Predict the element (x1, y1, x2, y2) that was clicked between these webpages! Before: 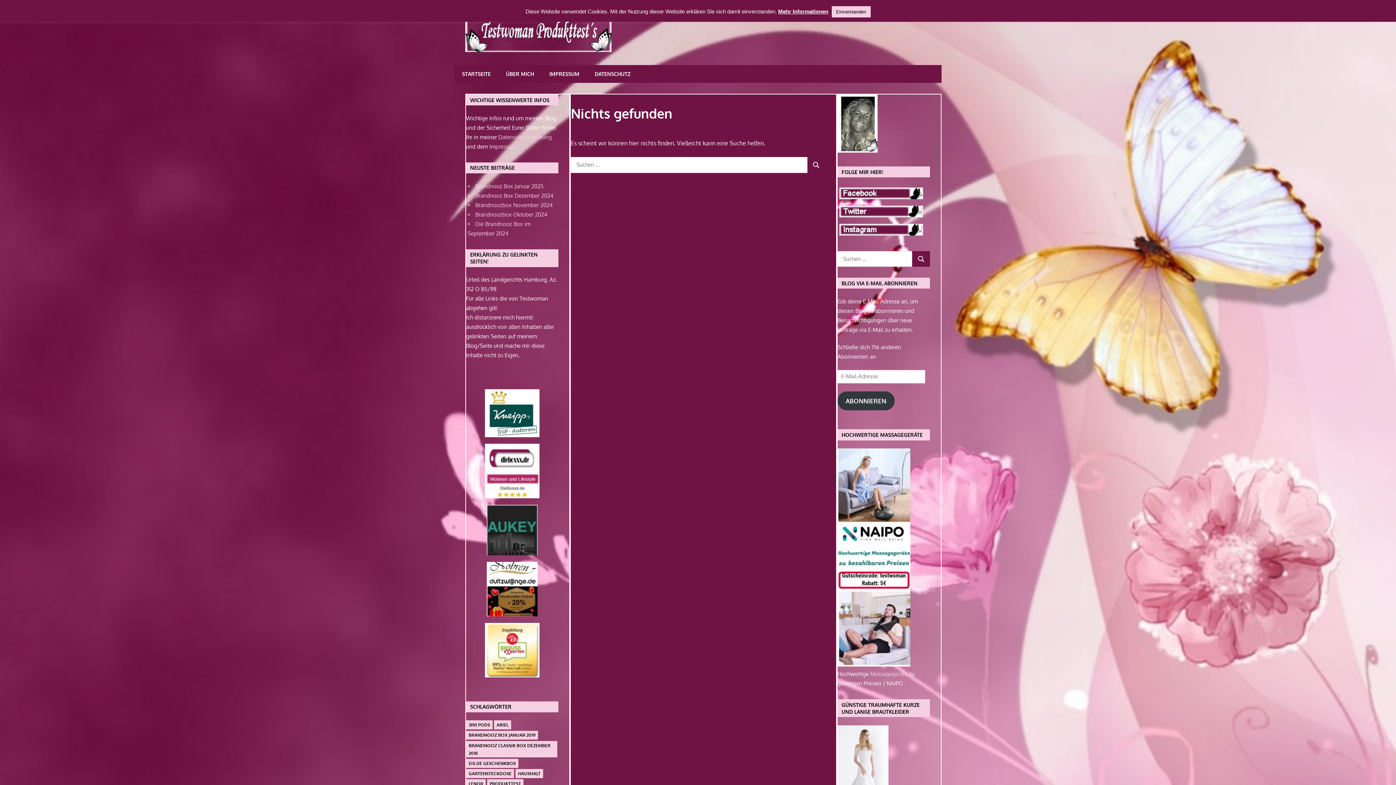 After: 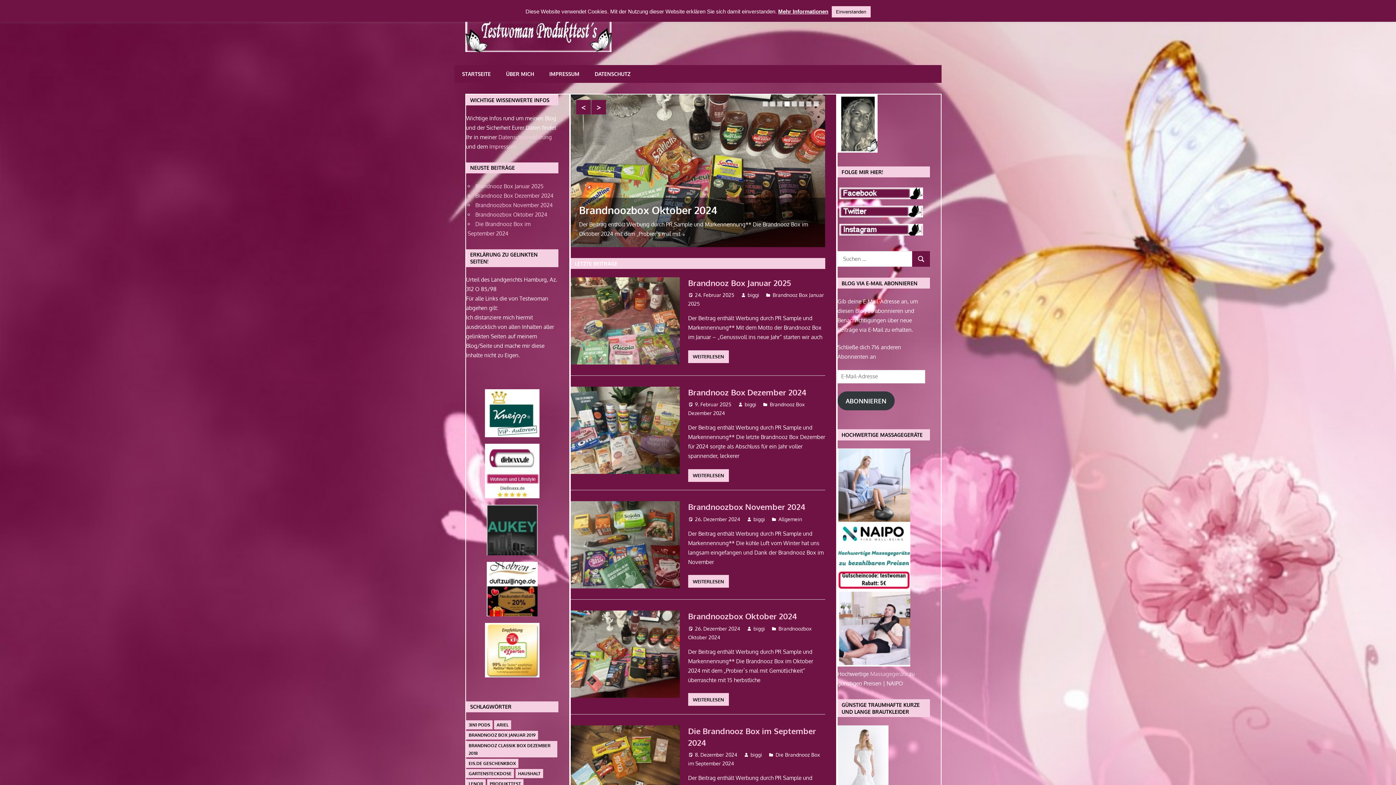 Action: bbox: (454, 65, 498, 82) label: STARTSEITE